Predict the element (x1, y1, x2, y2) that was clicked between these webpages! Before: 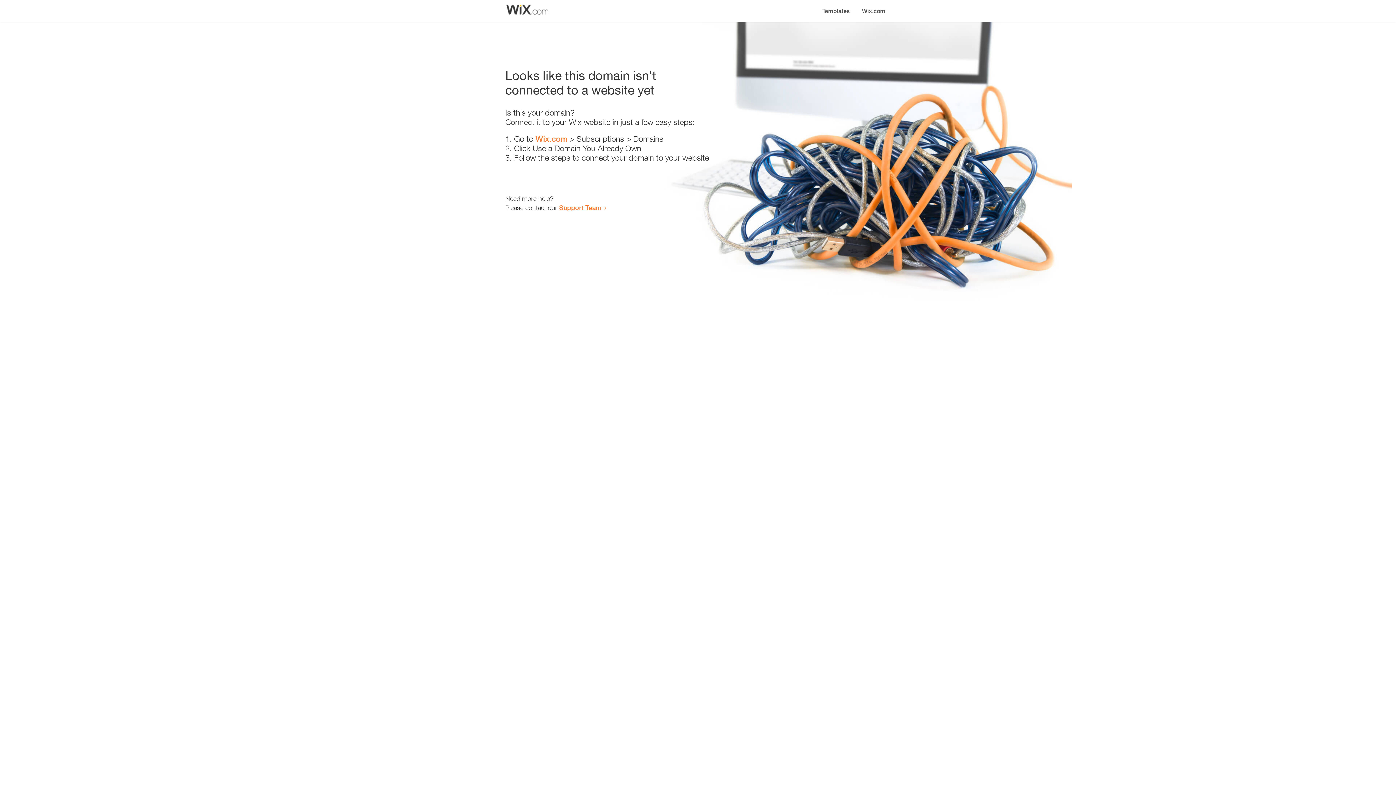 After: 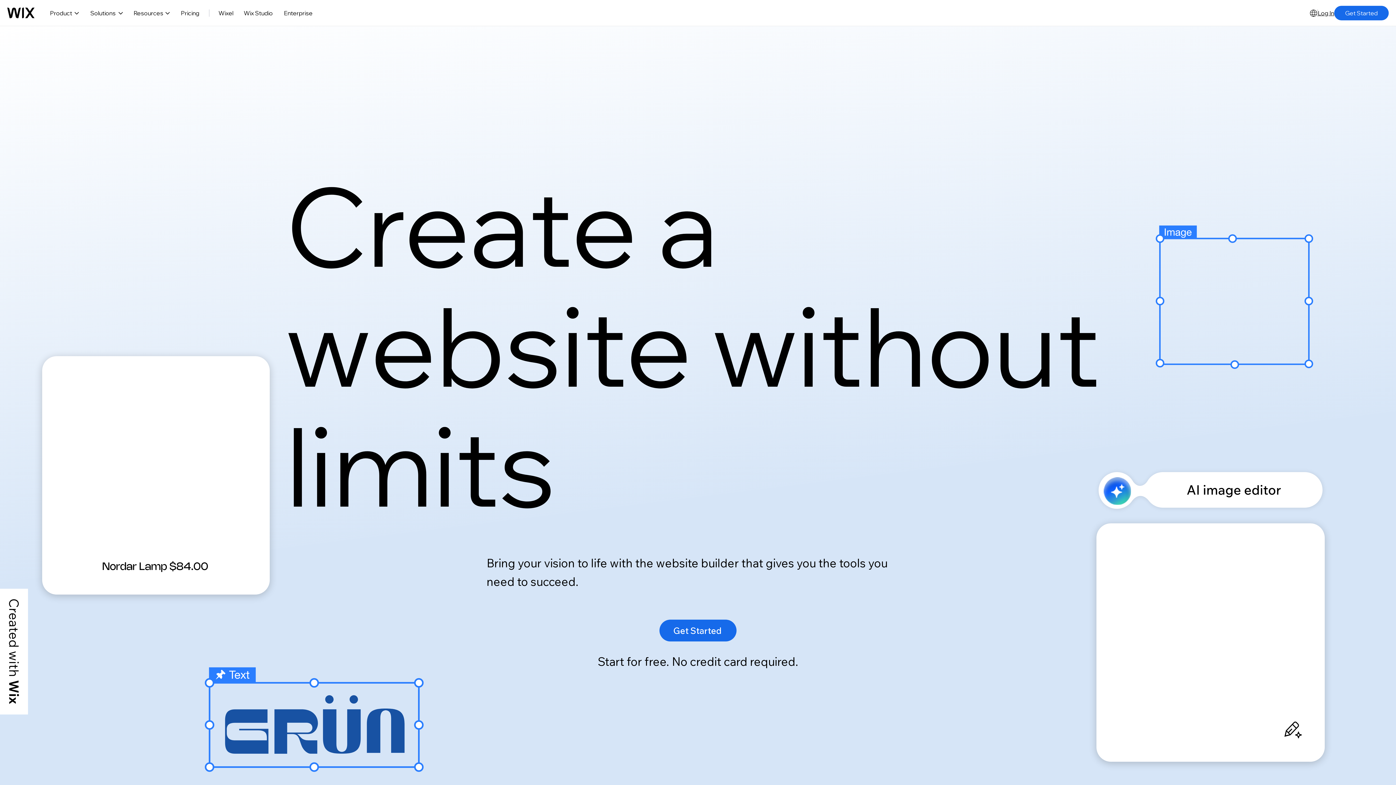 Action: bbox: (535, 134, 567, 143) label: Wix.com